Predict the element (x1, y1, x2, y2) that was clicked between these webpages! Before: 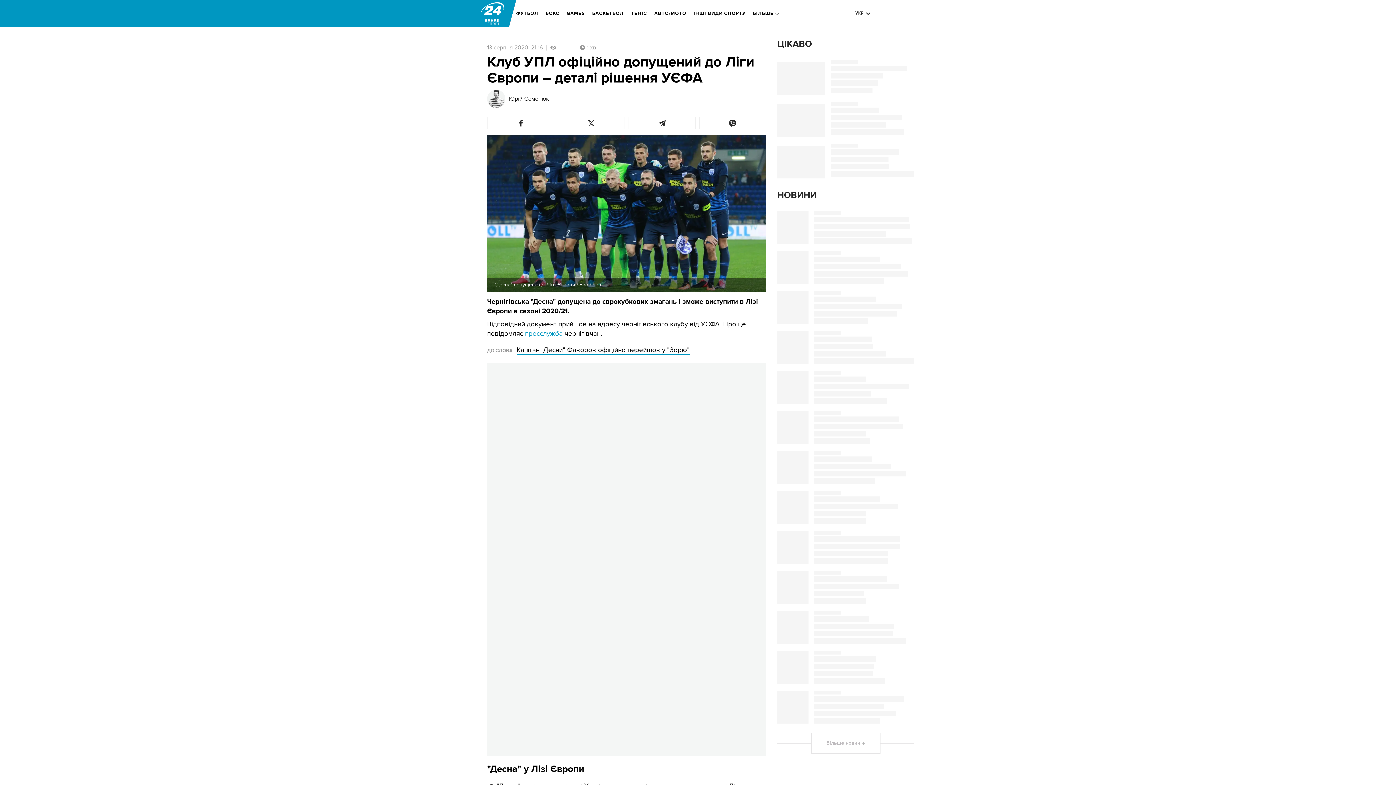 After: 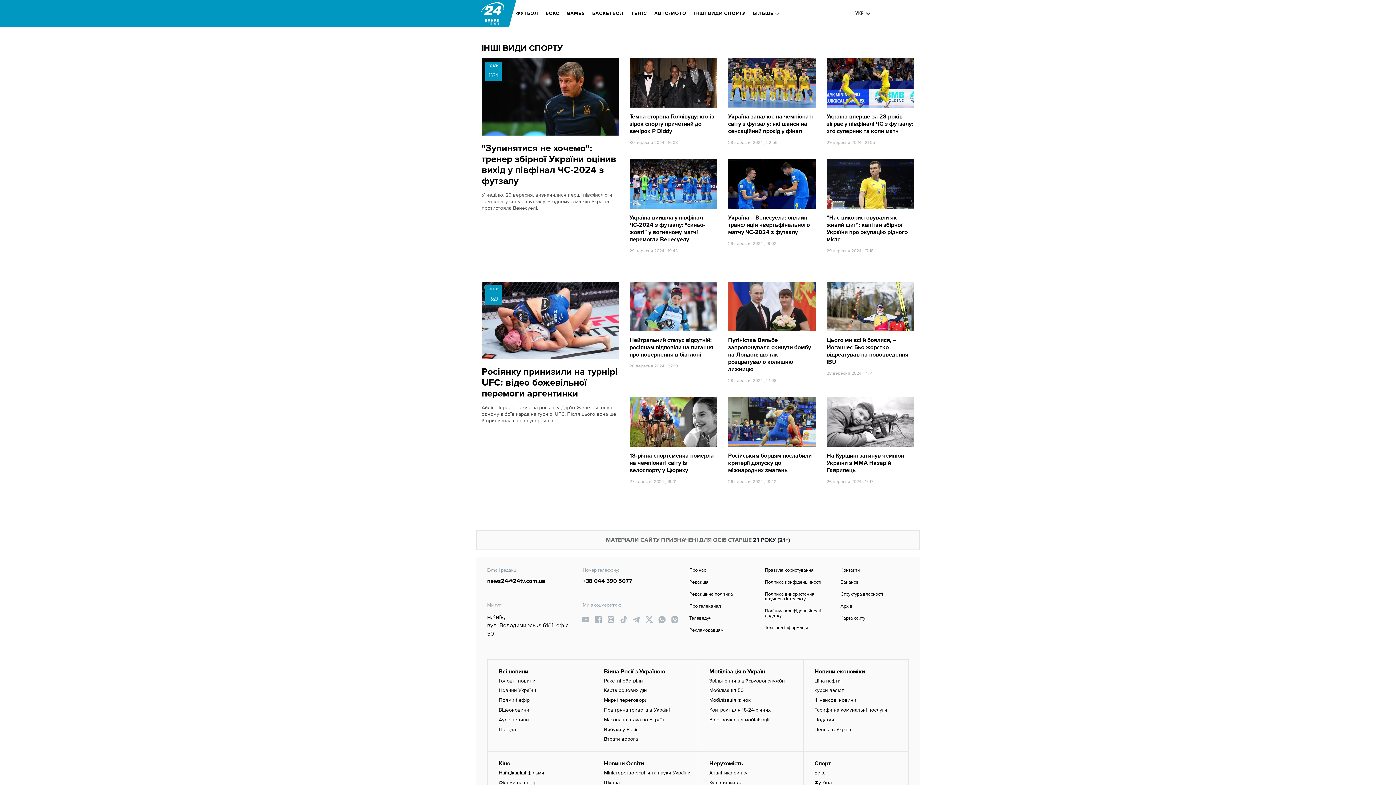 Action: label: ІНШІ ВИДИ СПОРТУ bbox: (693, 5, 745, 21)